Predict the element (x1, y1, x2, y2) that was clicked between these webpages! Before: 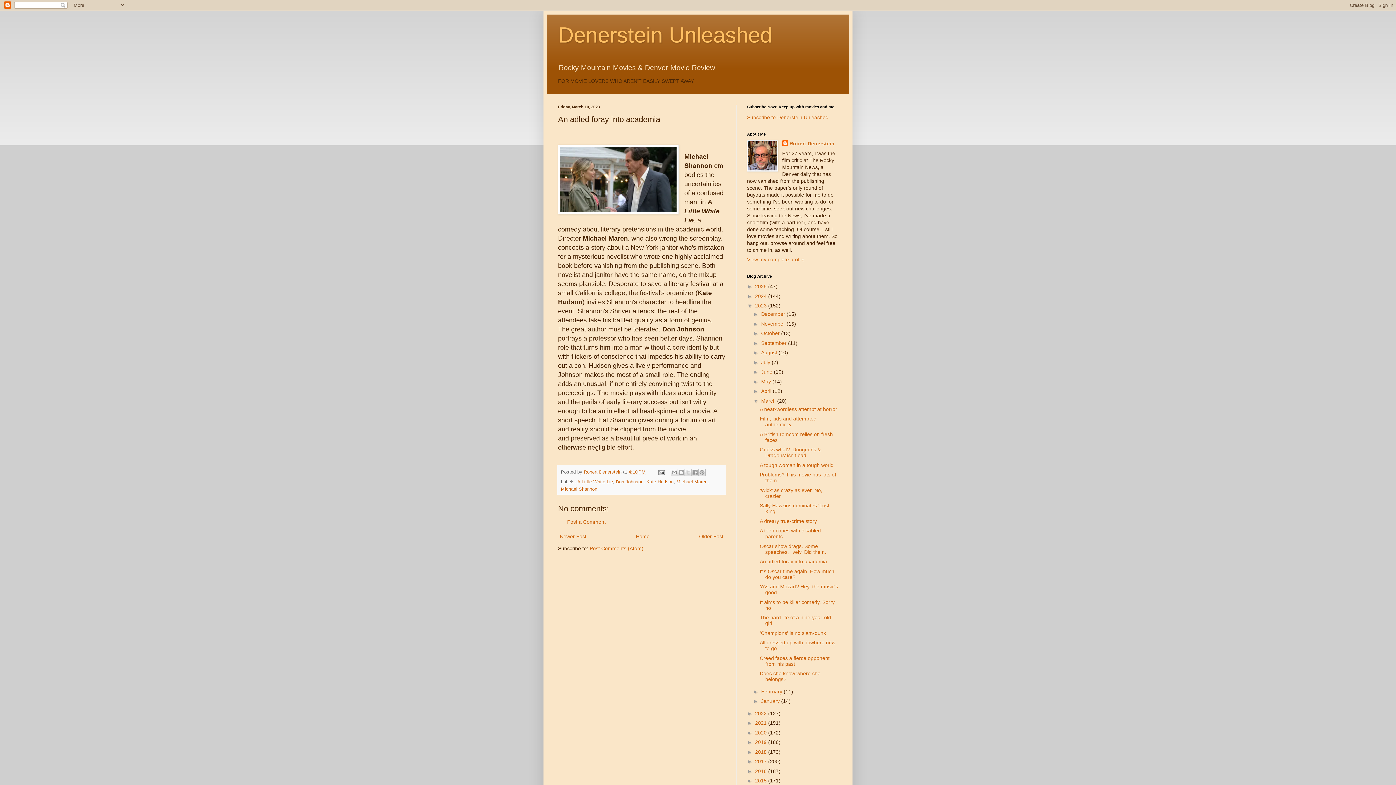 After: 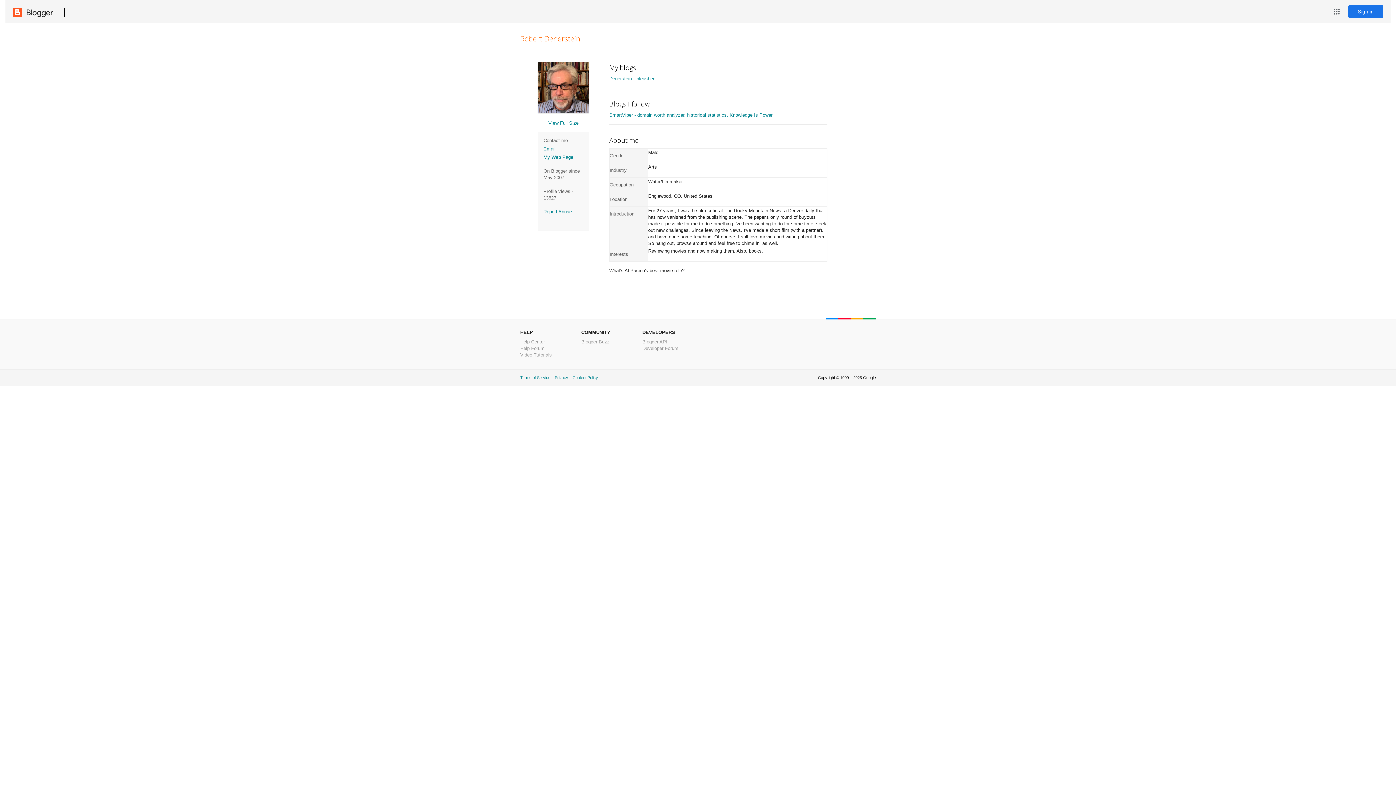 Action: label: Robert Denerstein bbox: (782, 140, 834, 147)